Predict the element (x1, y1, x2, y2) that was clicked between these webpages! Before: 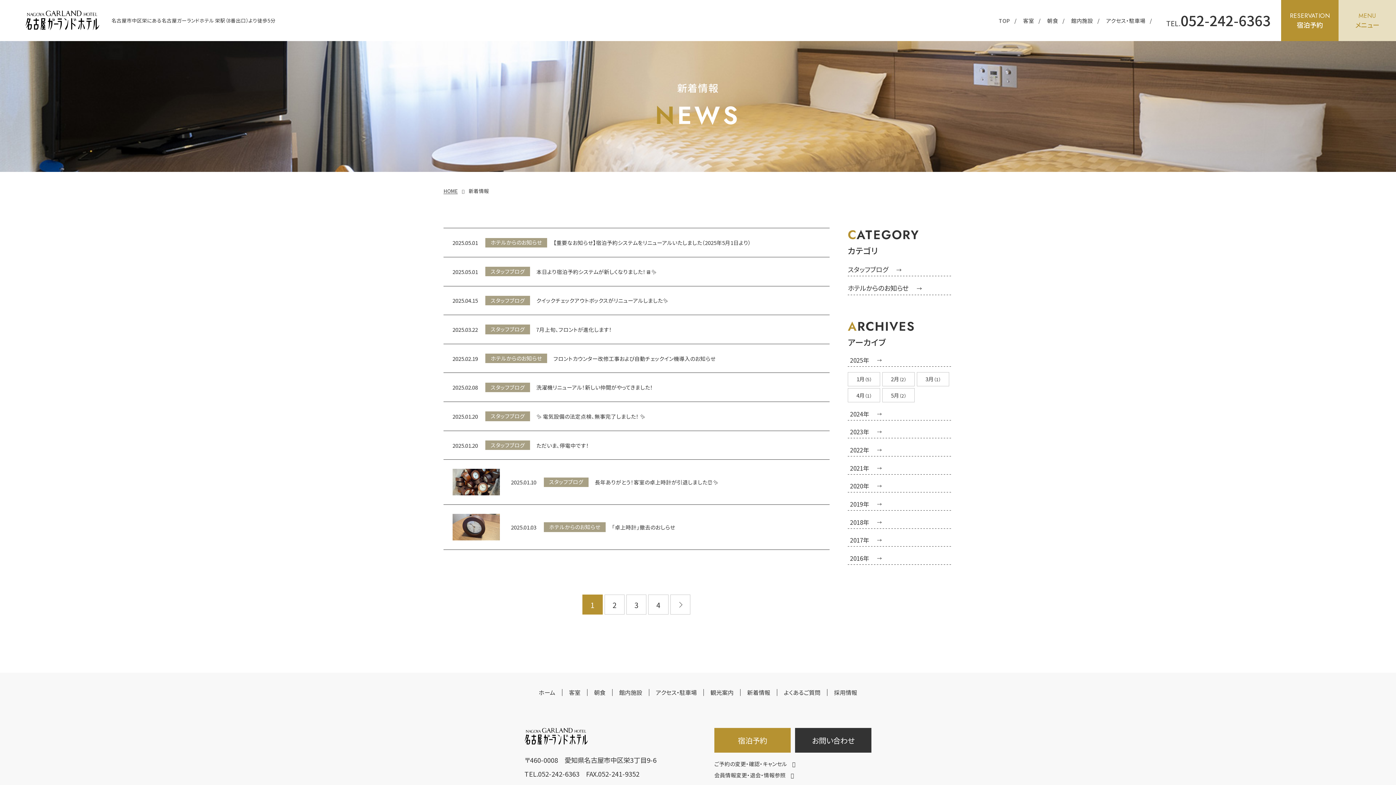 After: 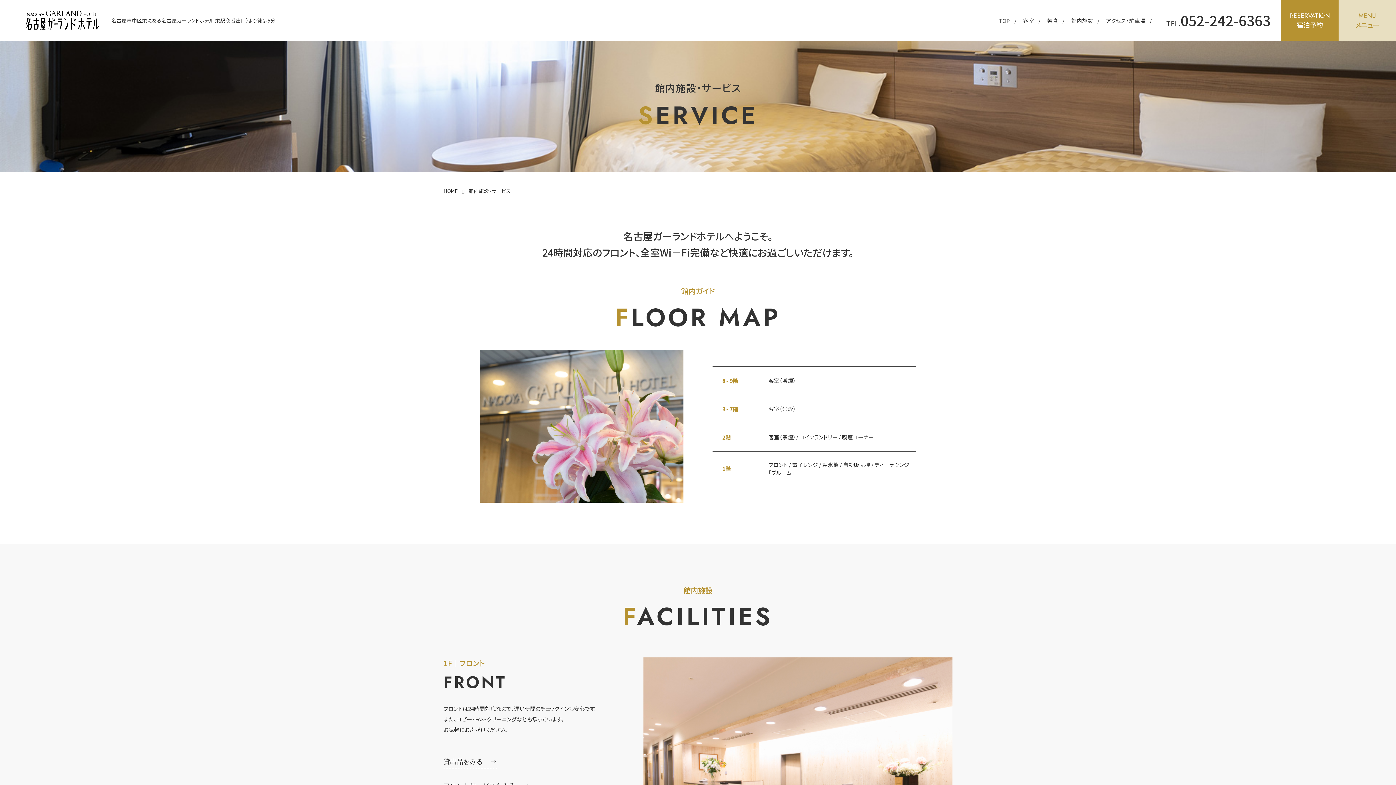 Action: label: 館内施設 bbox: (619, 688, 642, 697)